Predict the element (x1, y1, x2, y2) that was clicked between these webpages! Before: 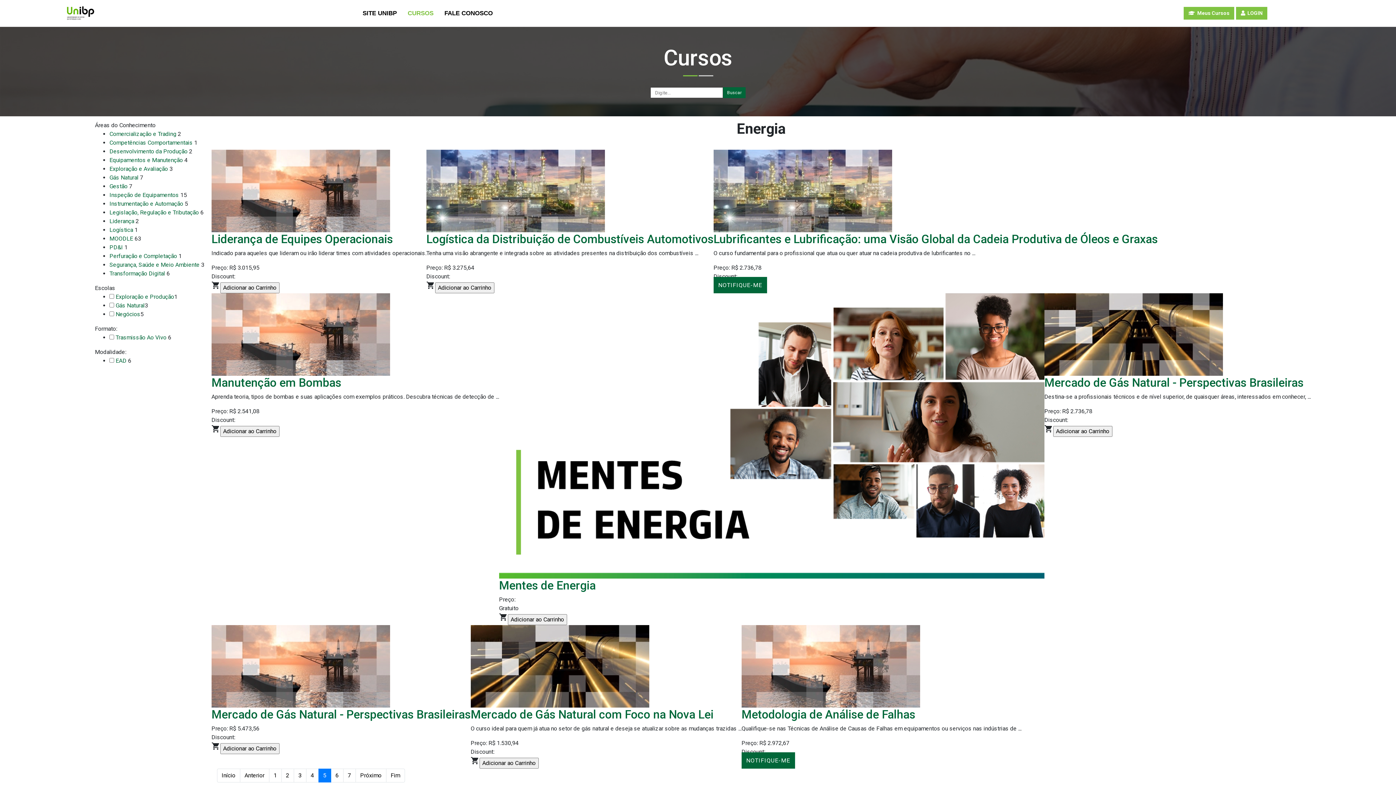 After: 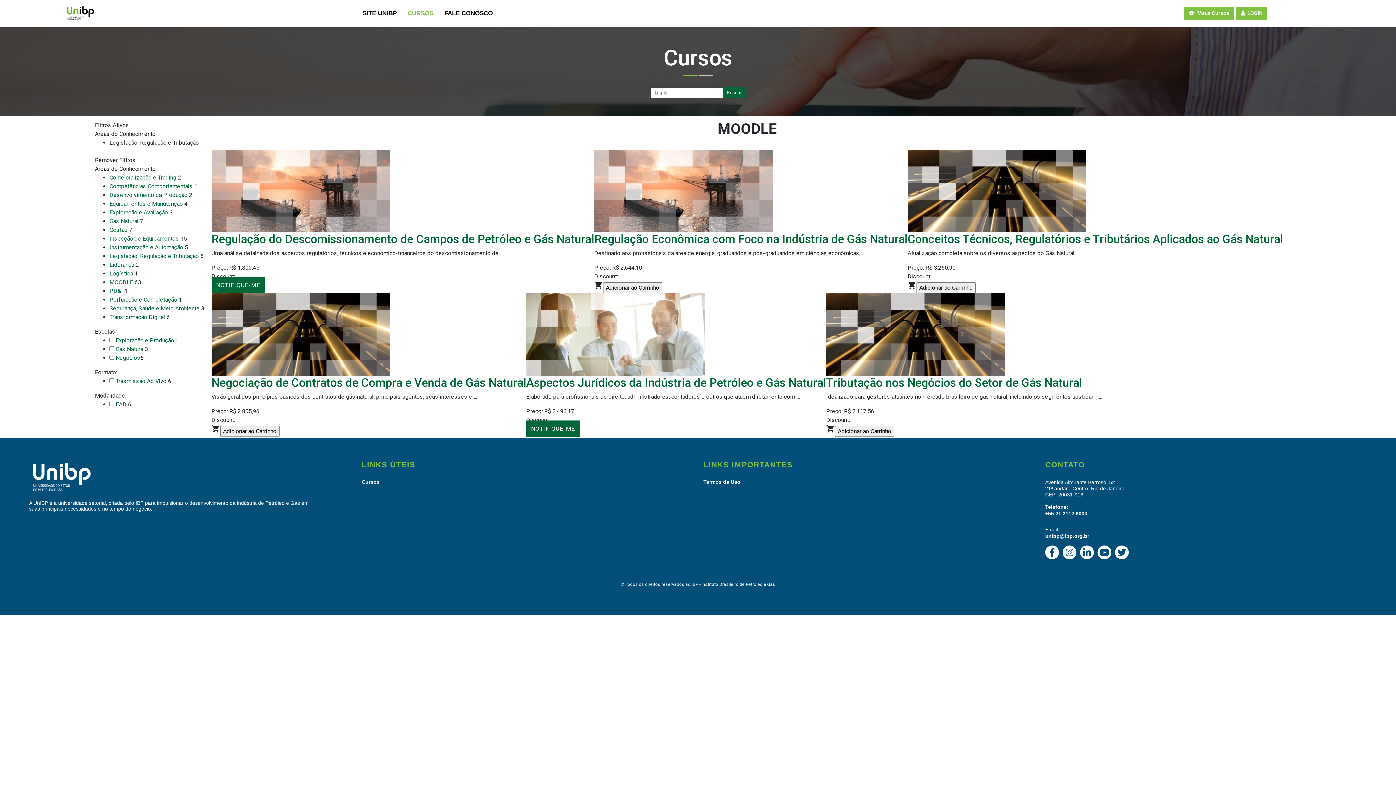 Action: label: Legislação, Regulação e Tributação bbox: (109, 209, 198, 216)